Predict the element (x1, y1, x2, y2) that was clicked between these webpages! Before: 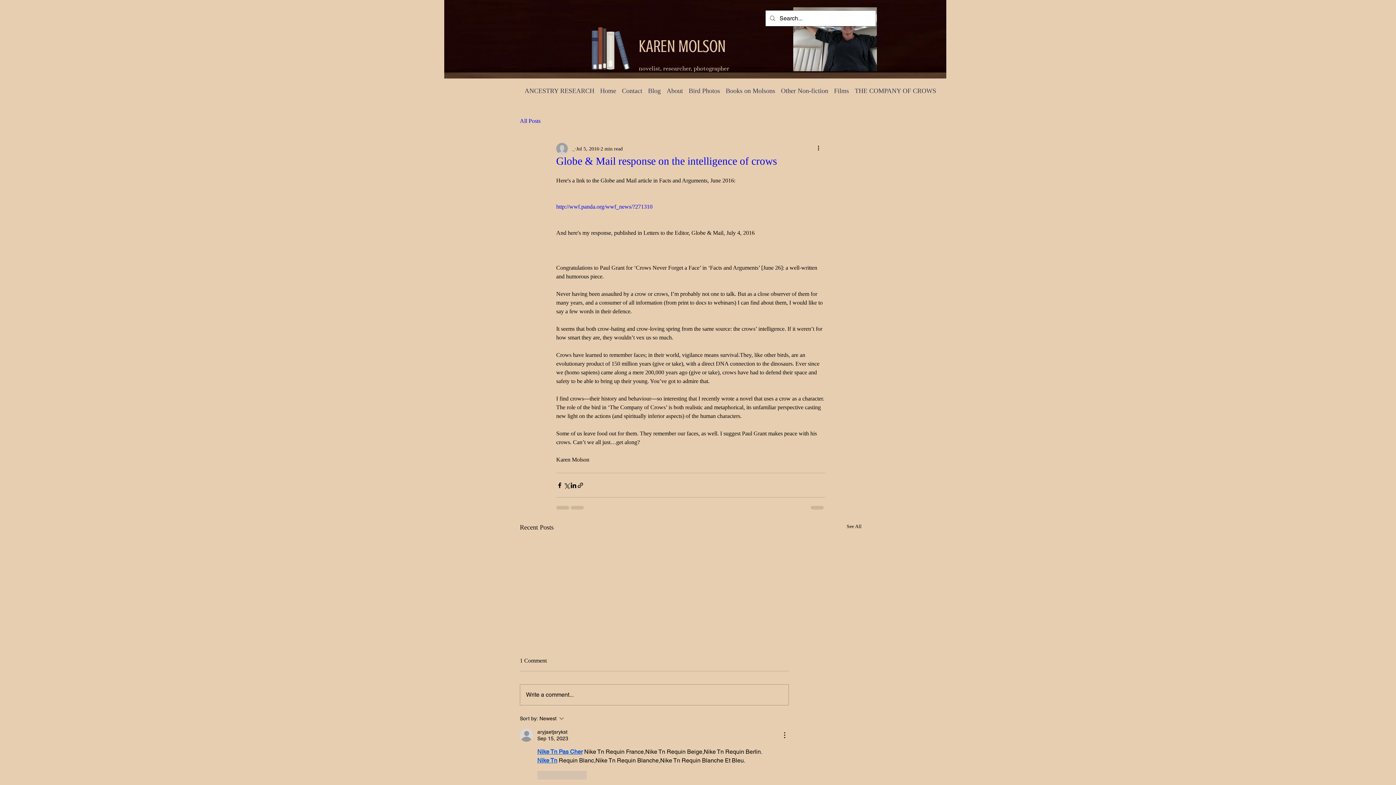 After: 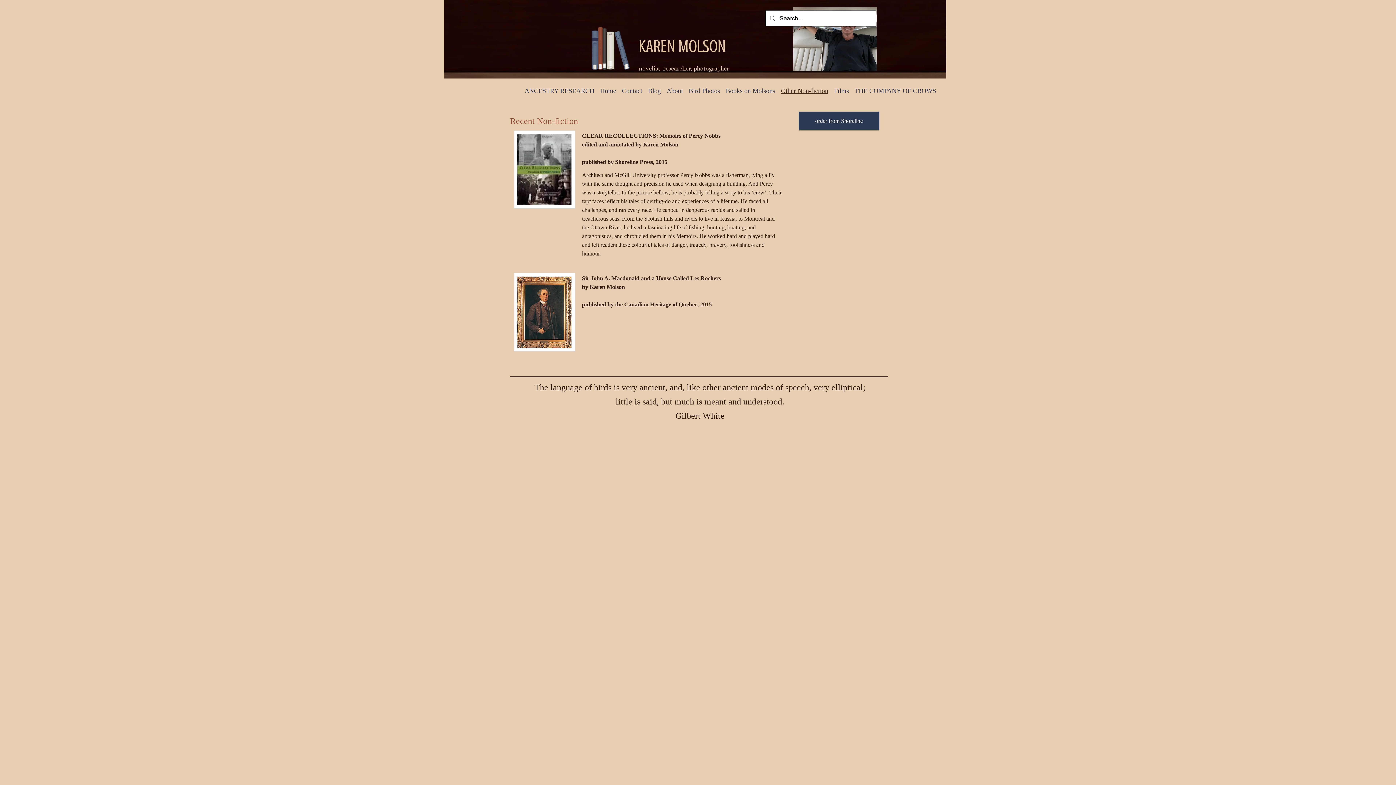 Action: label: Other Non-fiction bbox: (778, 81, 831, 100)